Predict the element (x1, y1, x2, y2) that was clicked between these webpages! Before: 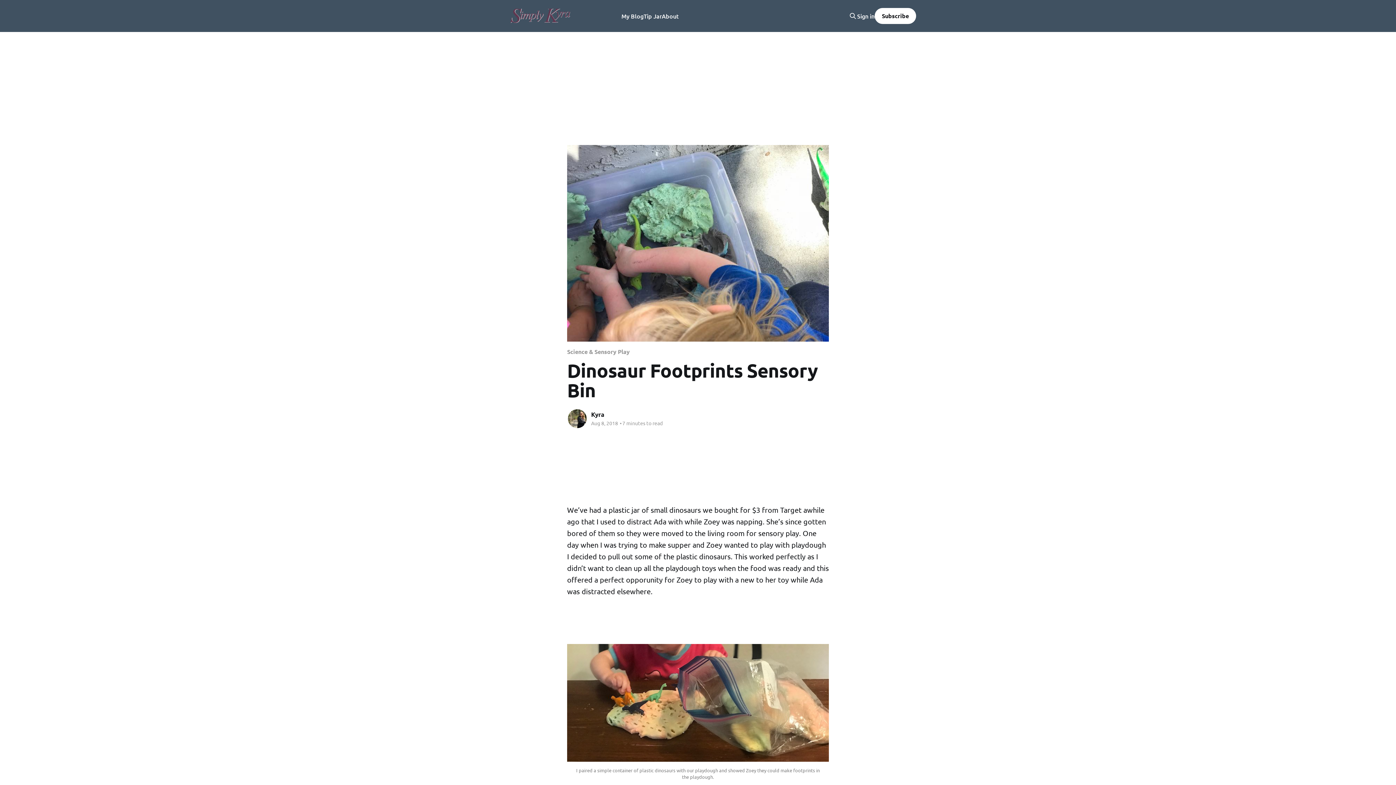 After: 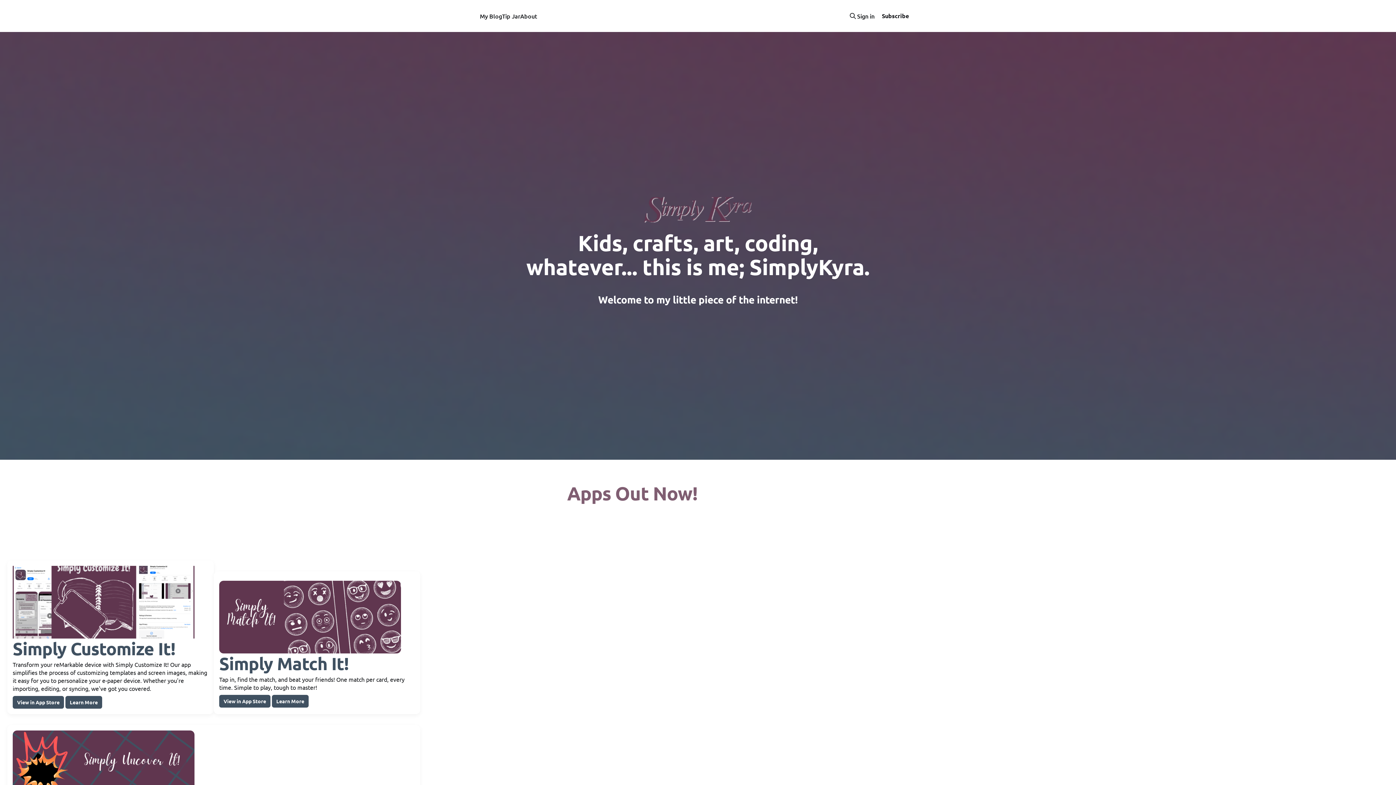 Action: bbox: (480, 8, 601, 23)